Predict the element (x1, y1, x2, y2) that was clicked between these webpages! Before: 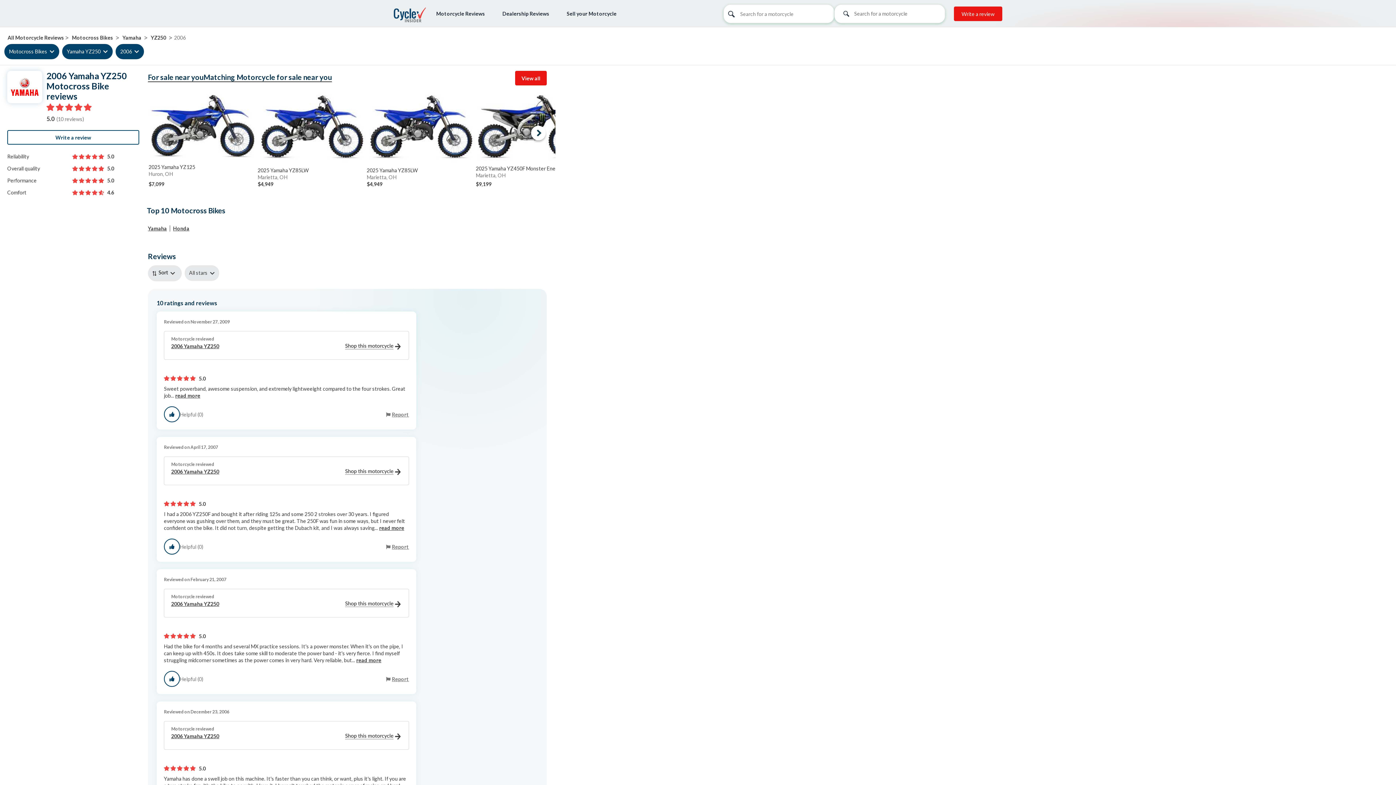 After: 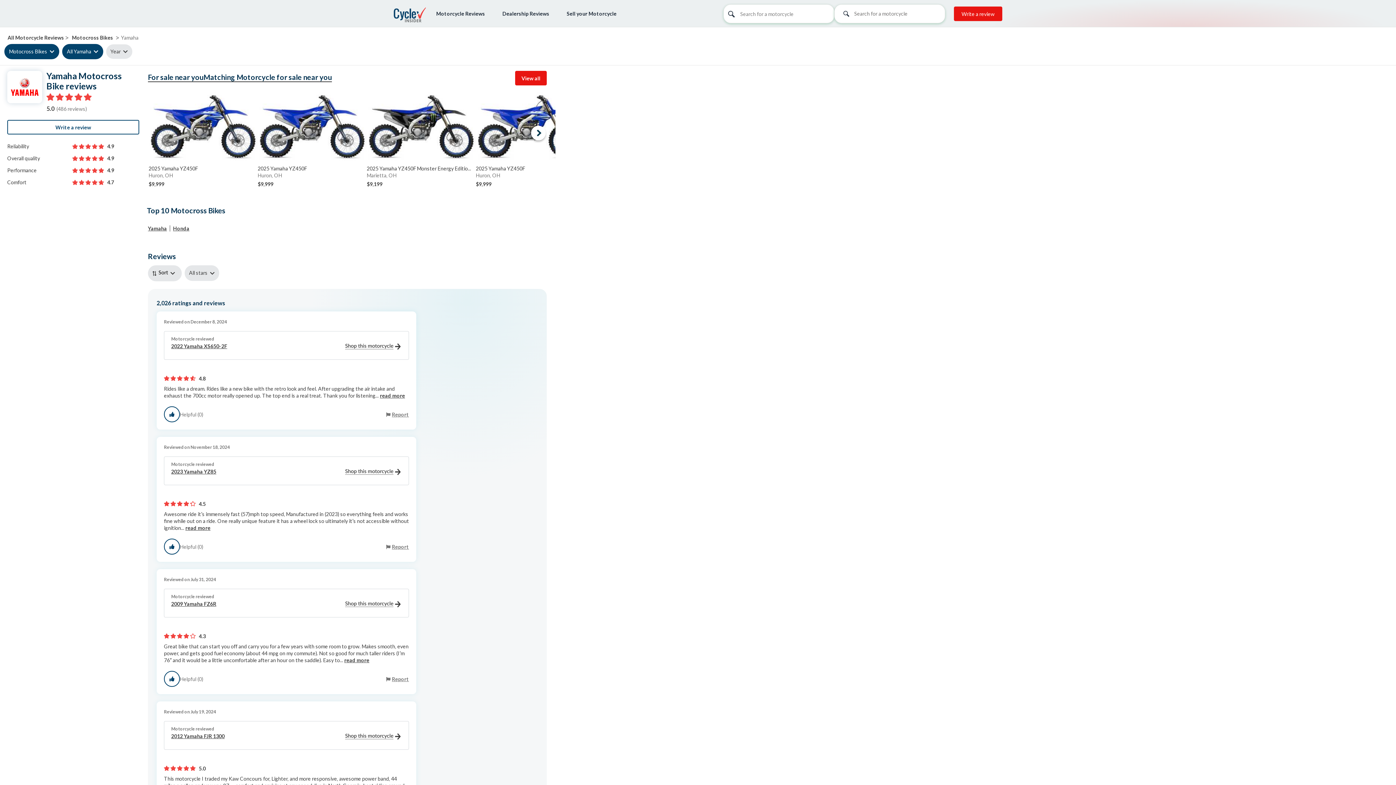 Action: bbox: (121, 34, 142, 40) label: Yamaha